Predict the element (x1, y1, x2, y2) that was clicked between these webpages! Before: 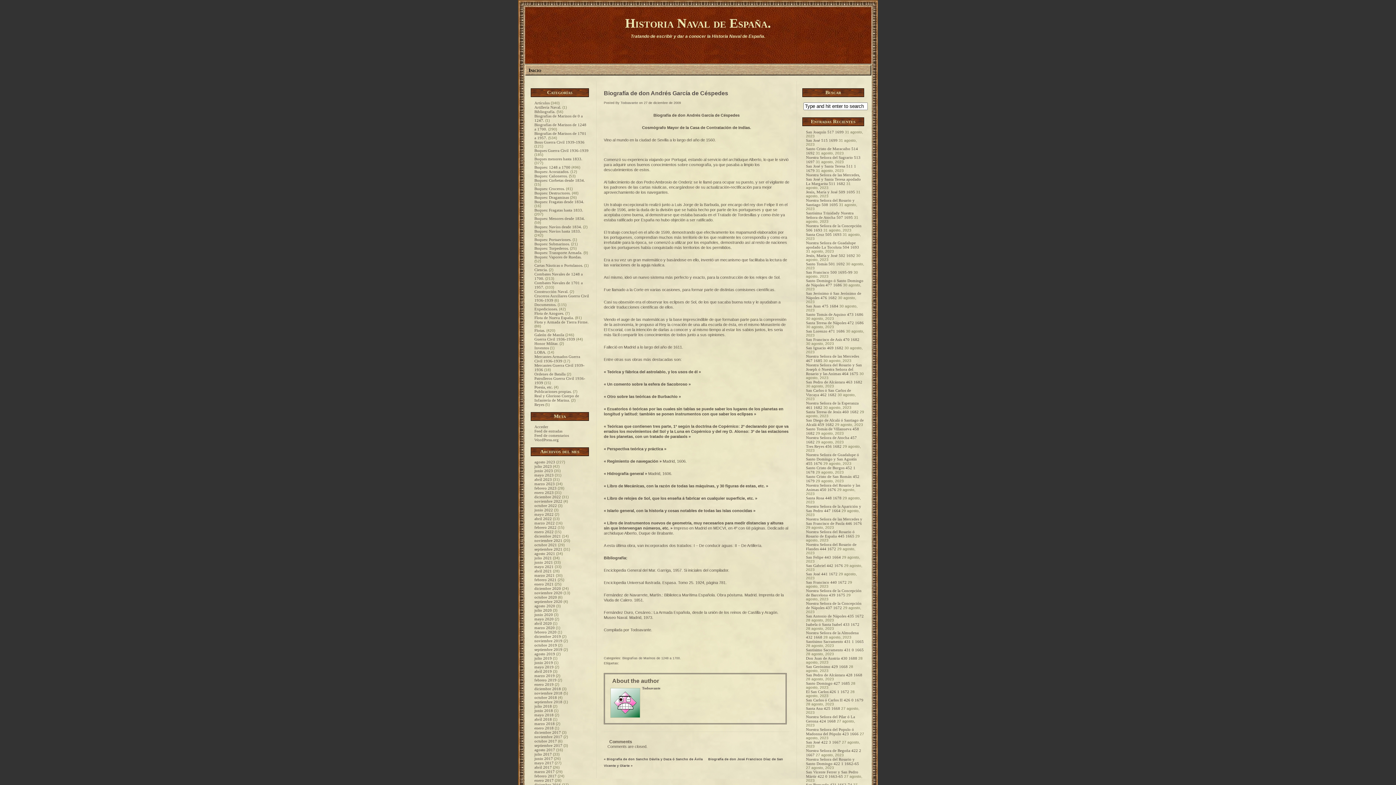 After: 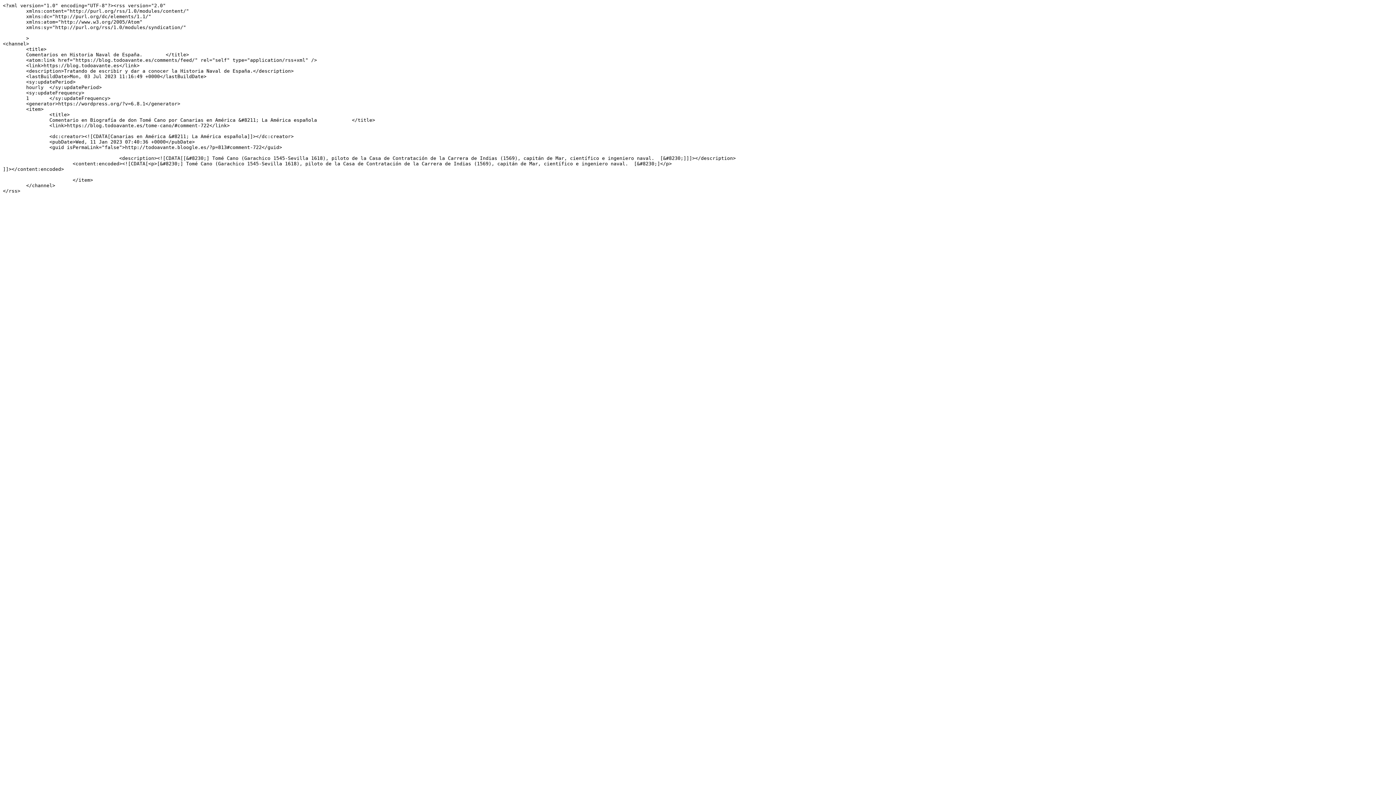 Action: bbox: (534, 433, 569, 437) label: Feed de comentarios